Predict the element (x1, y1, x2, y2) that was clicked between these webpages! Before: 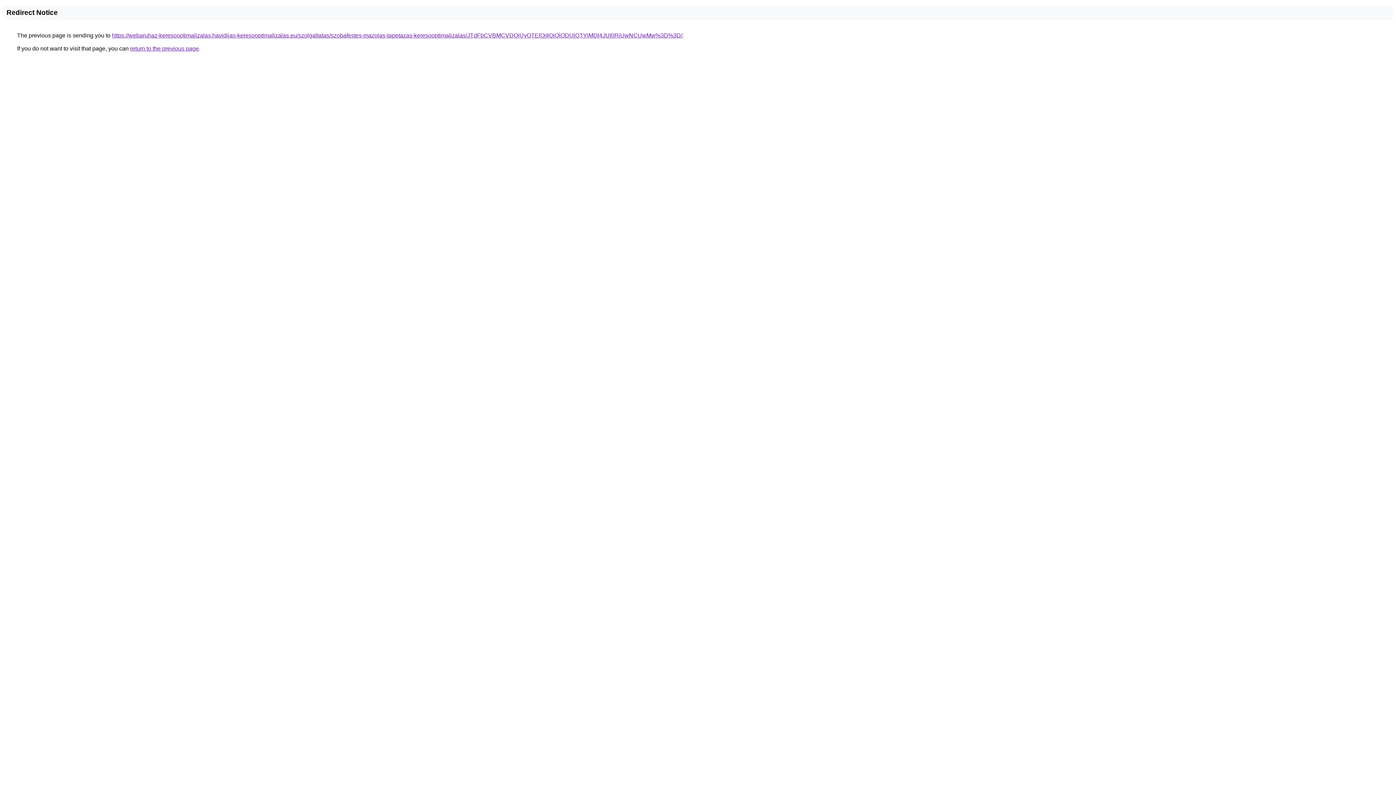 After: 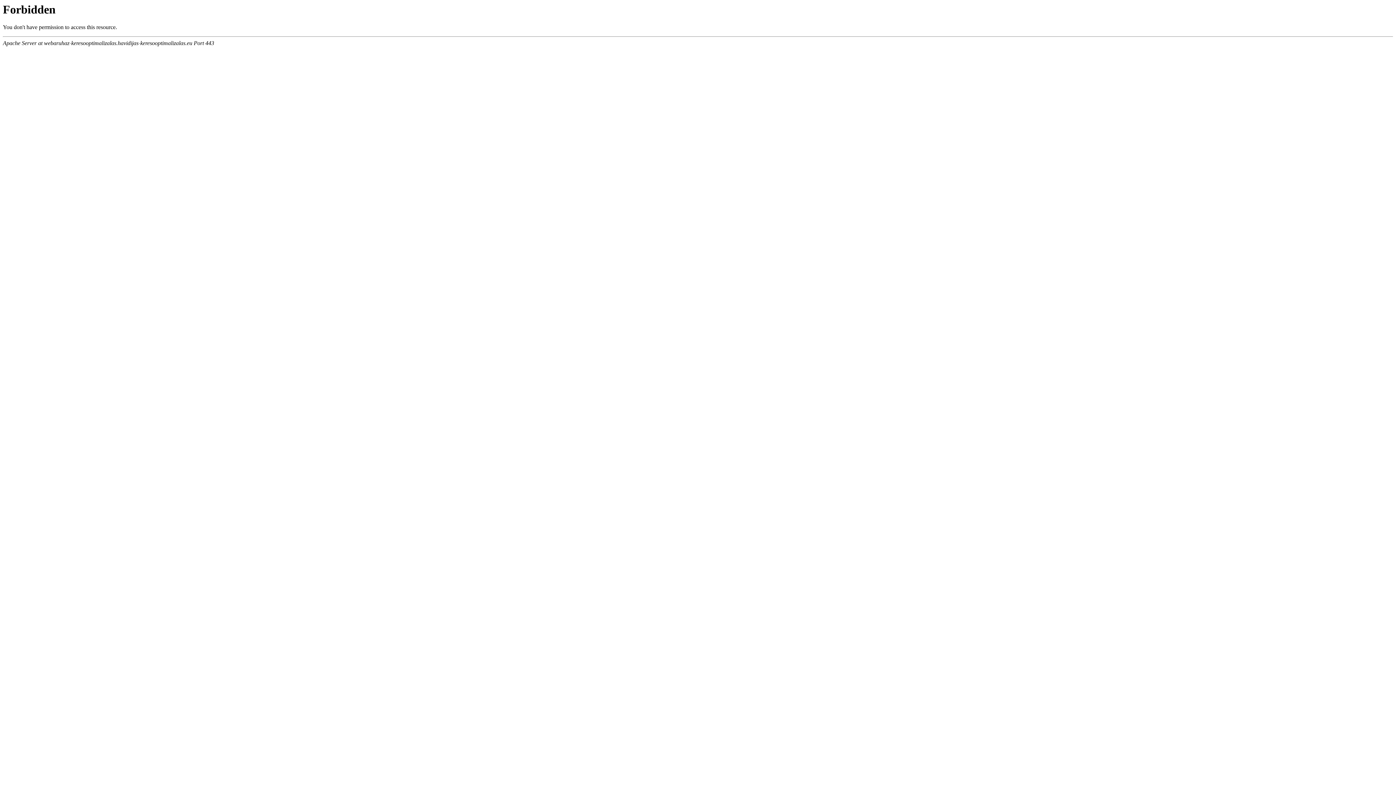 Action: label: https://webaruhaz-keresooptimalizalas.havidijas-keresooptimalizalas.eu/szolgaltatas/szobafestes-mazolas-tapetazas-keresooptimalizalas/JTdFbCVBMCVDQiUyOTElQjIlQjQlODUlQTYlMDl4JUI0RiUwNCUwMw%3D%3D/ bbox: (112, 32, 682, 38)